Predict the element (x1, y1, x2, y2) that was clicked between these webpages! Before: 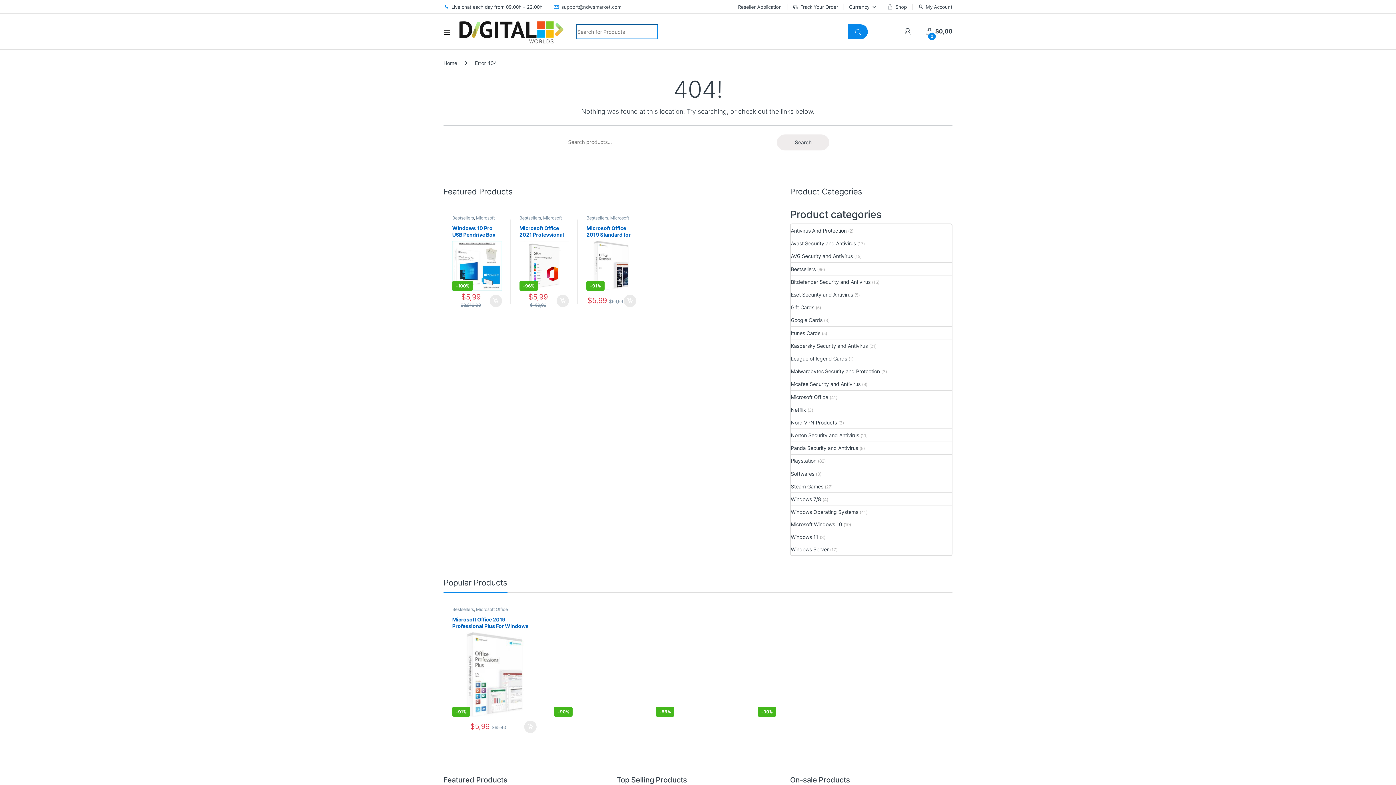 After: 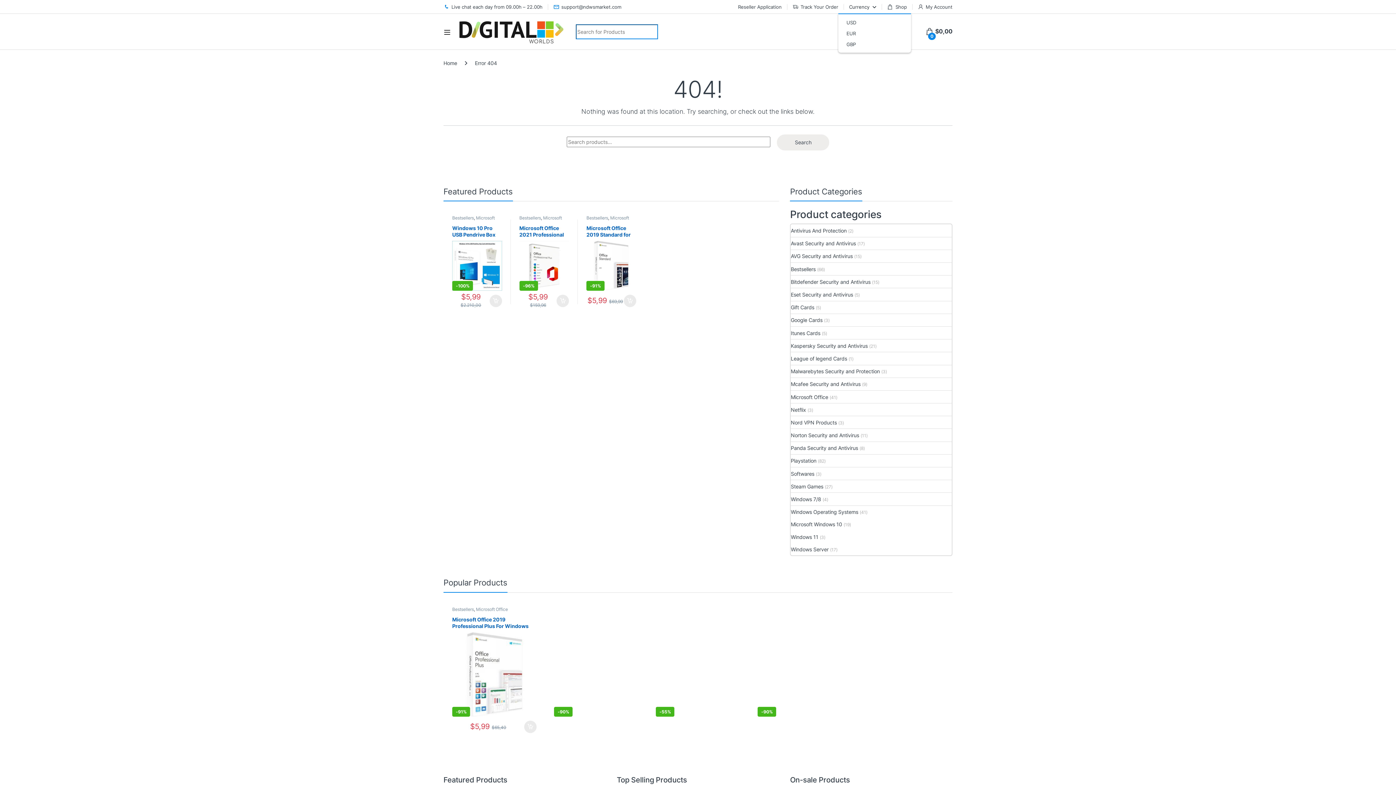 Action: bbox: (849, 0, 876, 13) label: Currency